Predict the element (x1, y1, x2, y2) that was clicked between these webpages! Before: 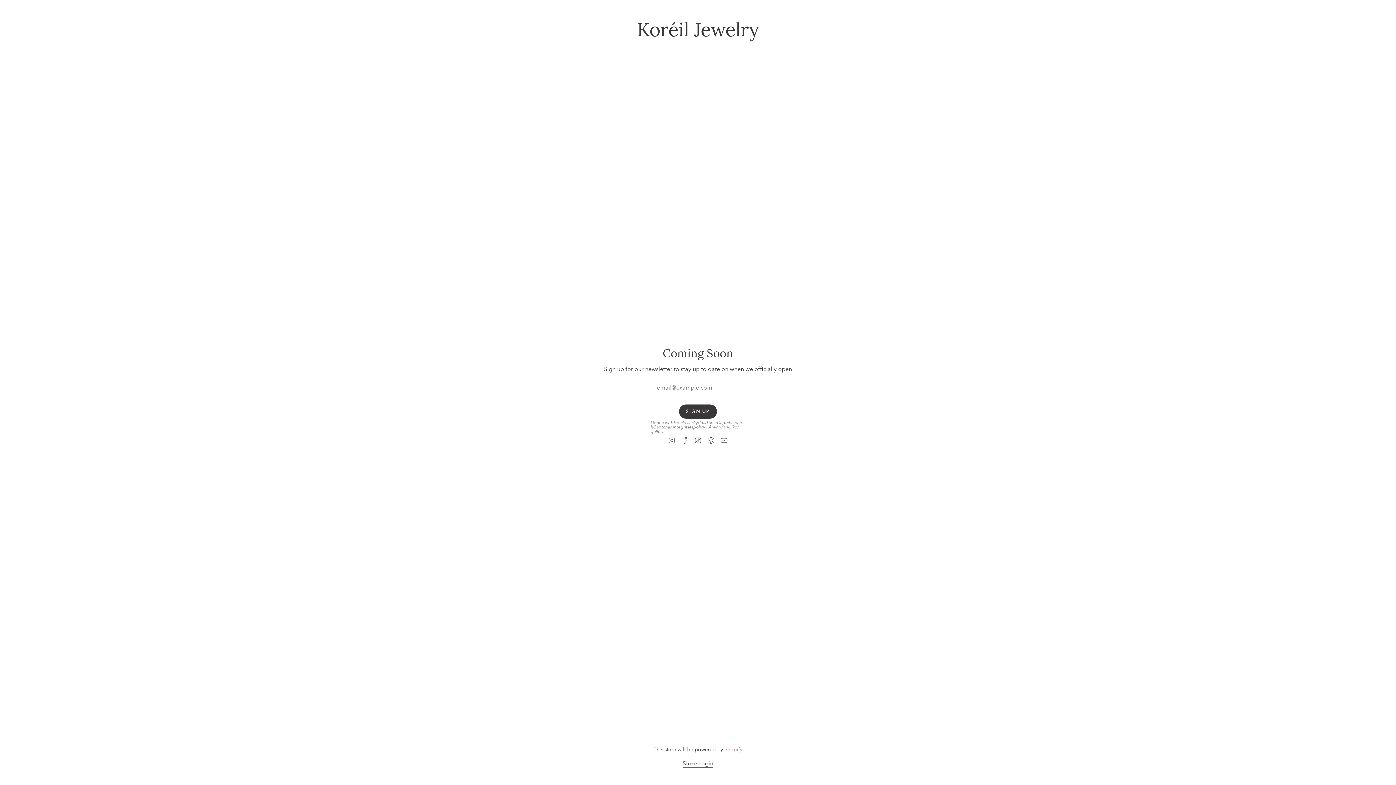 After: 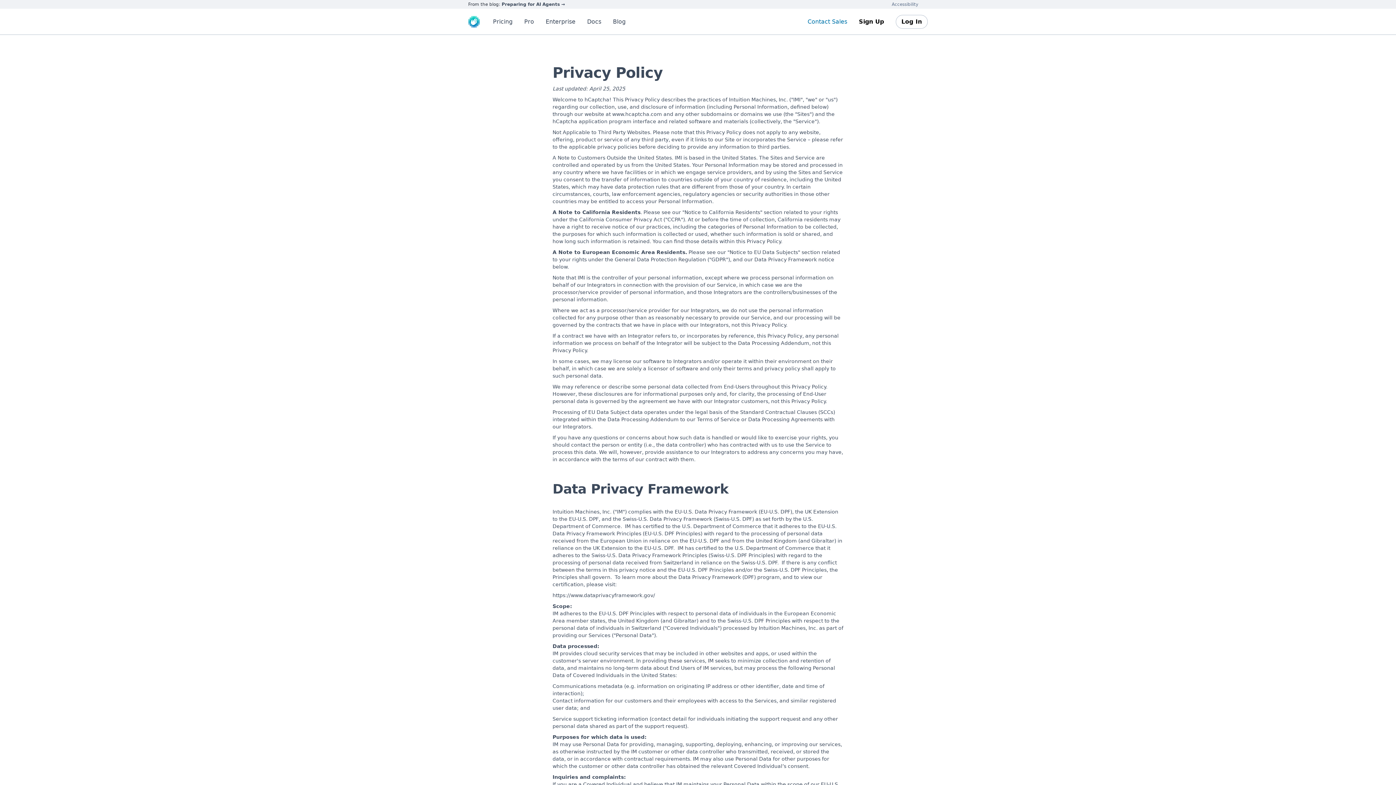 Action: label: integritetspolicy  bbox: (673, 424, 706, 430)